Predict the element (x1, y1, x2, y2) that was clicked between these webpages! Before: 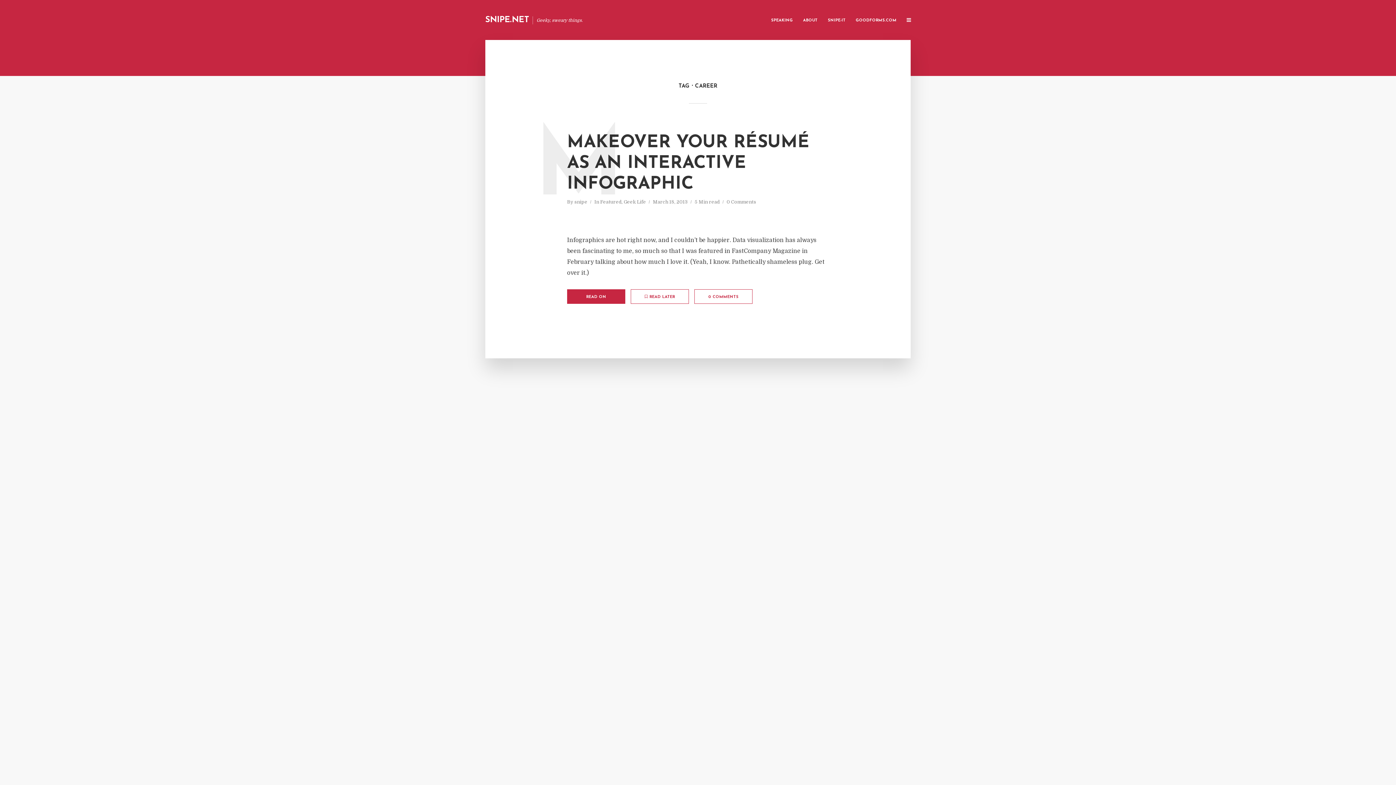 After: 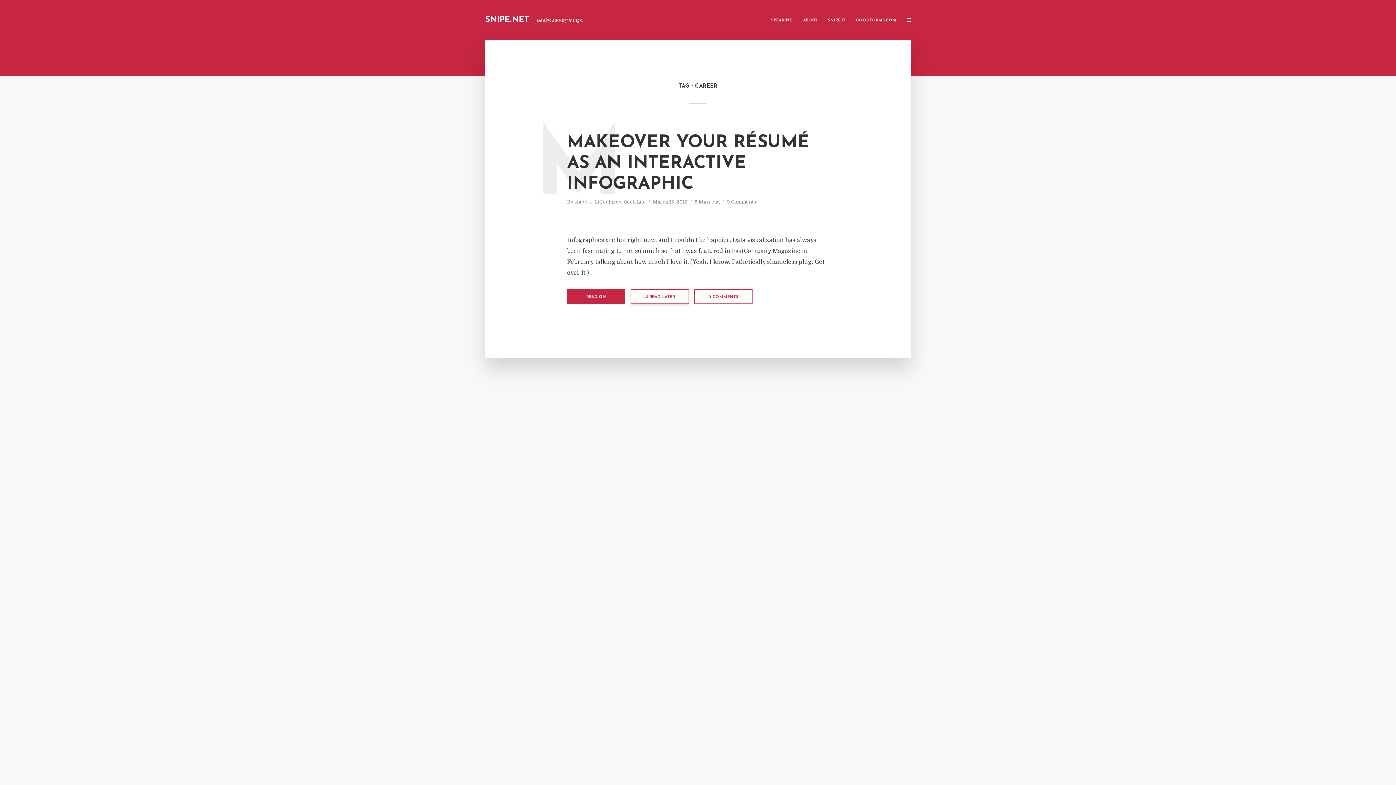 Action: label: READ LATER bbox: (630, 289, 689, 304)